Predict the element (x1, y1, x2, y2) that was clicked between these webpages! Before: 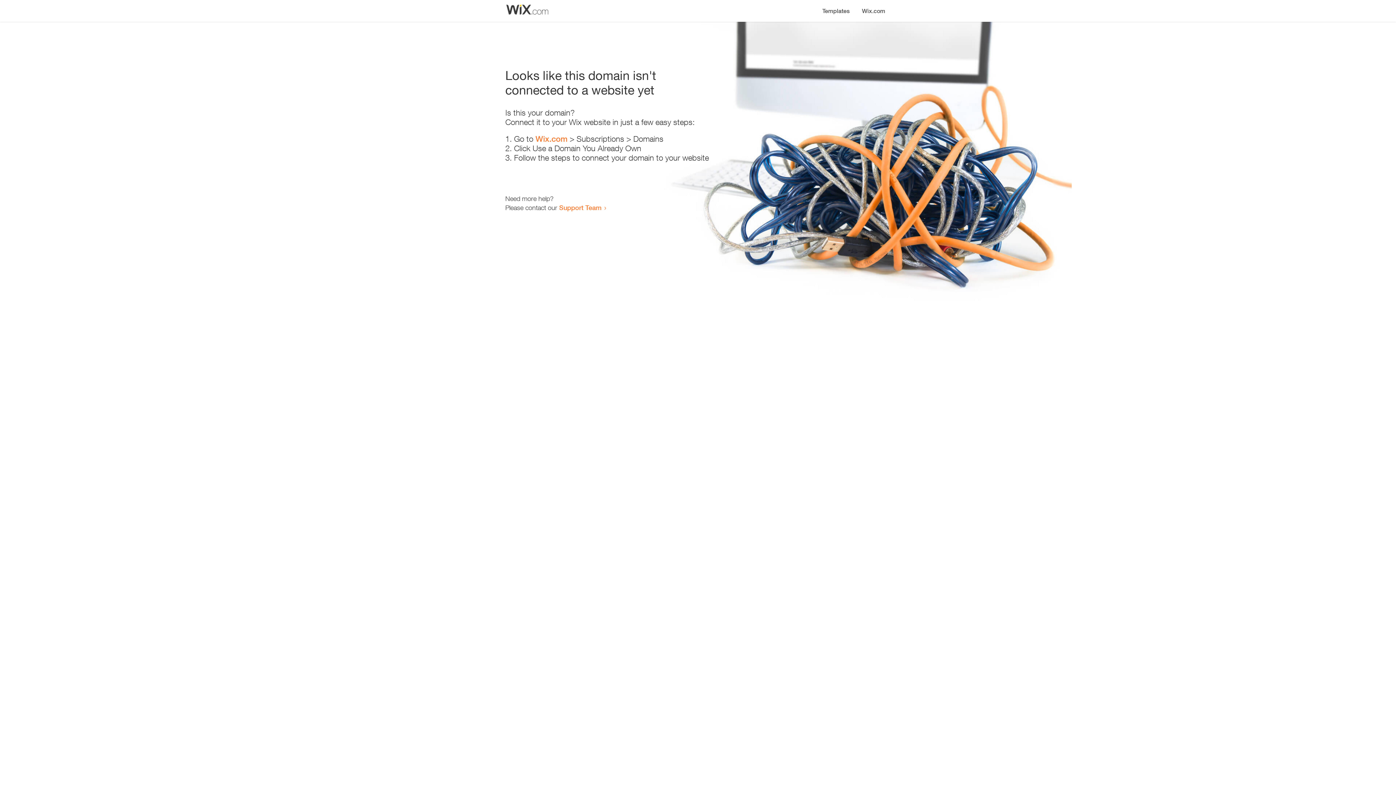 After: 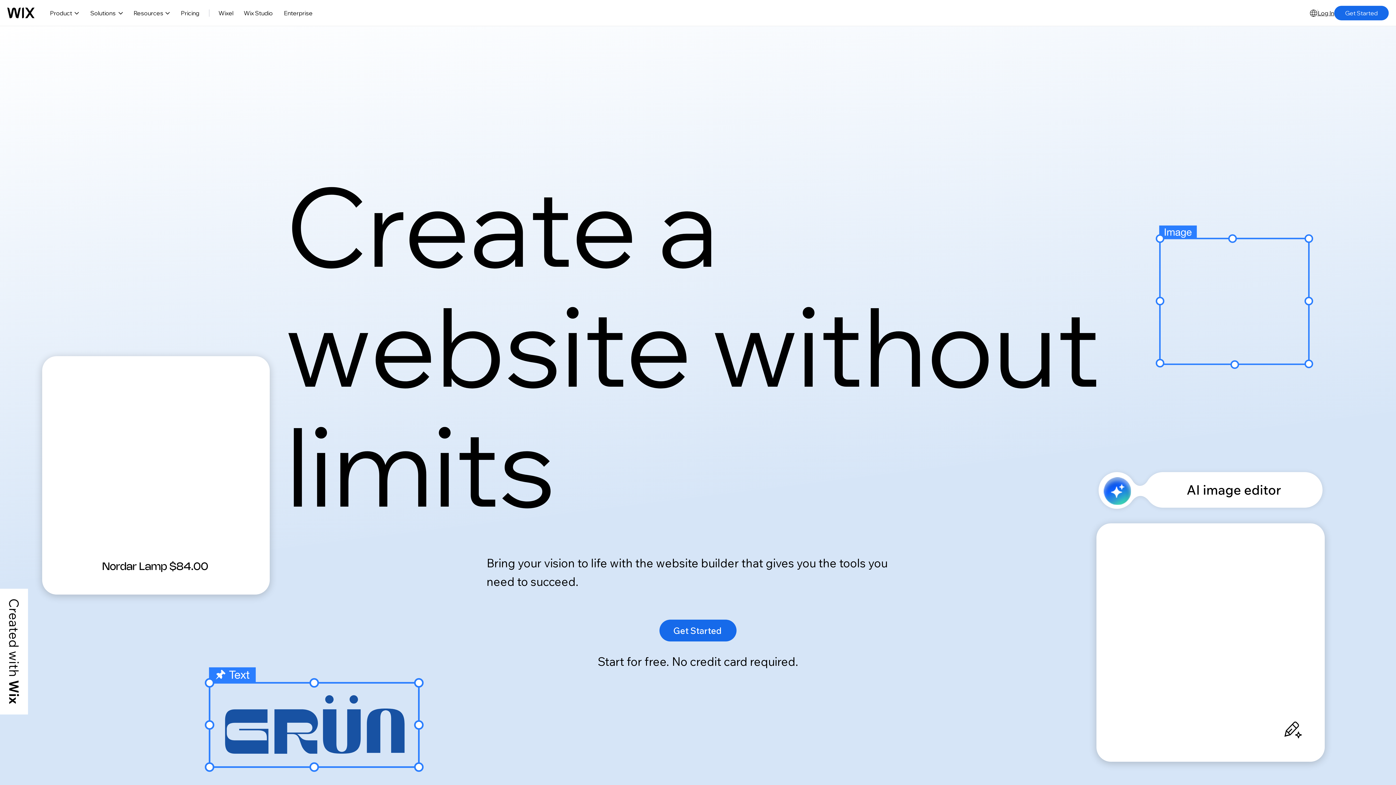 Action: label: Wix.com bbox: (535, 134, 567, 143)